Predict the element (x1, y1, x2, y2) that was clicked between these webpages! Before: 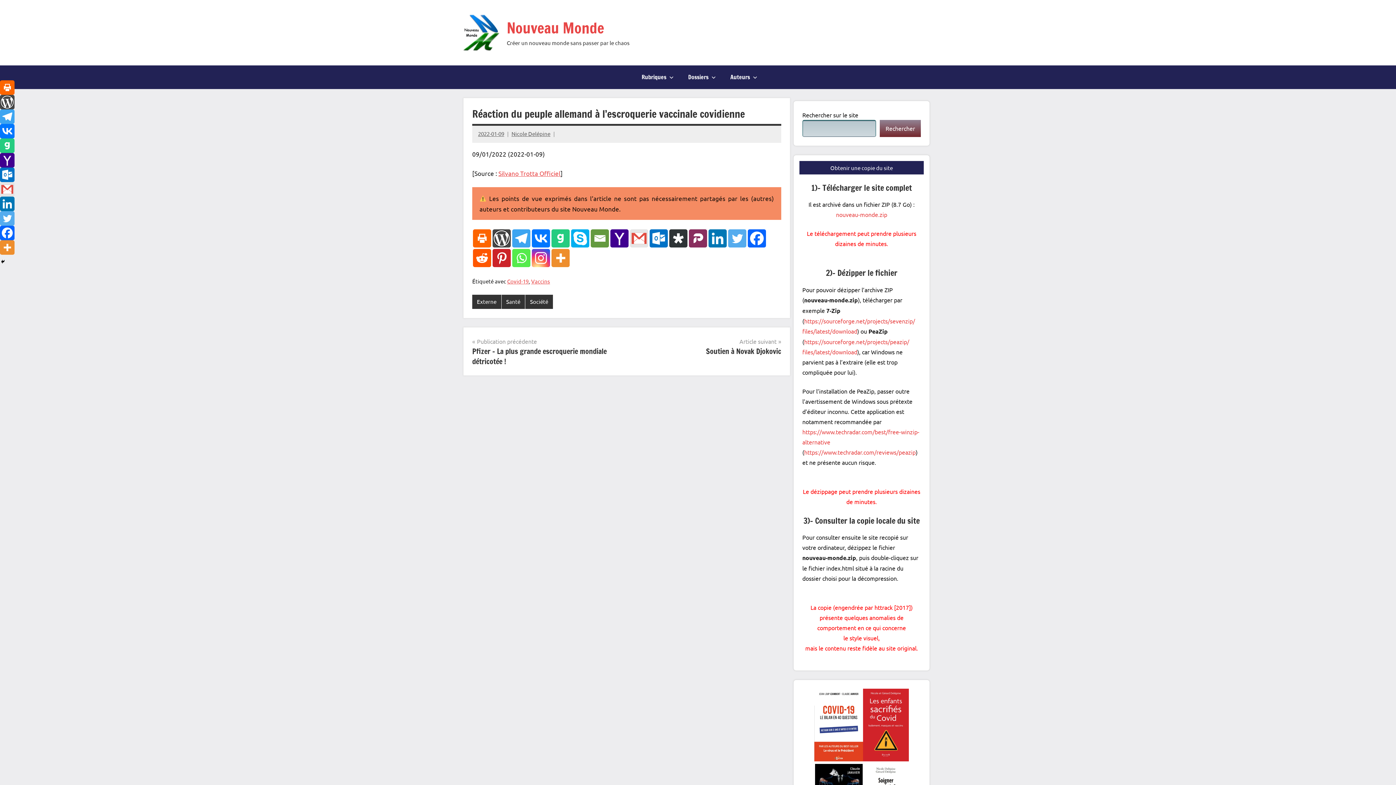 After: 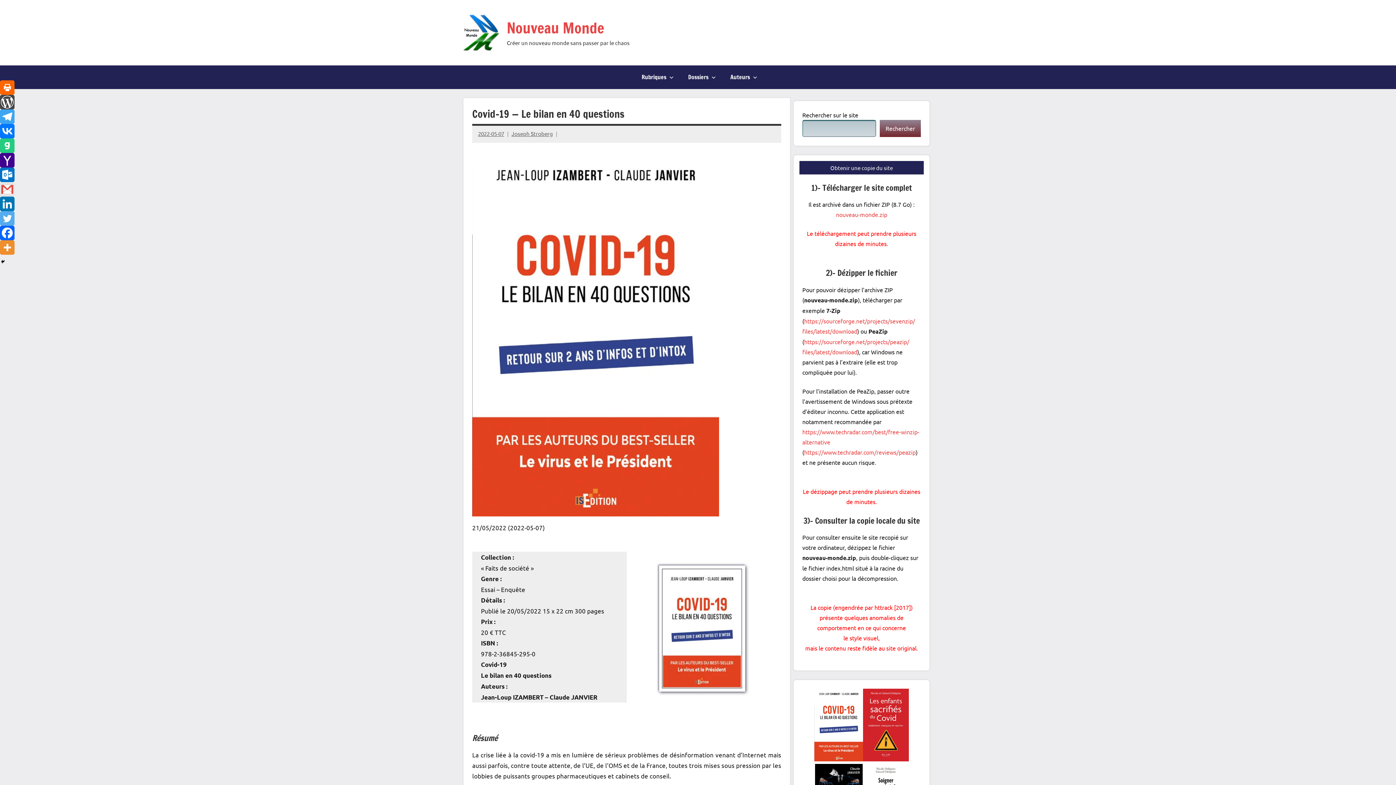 Action: bbox: (814, 755, 863, 763)